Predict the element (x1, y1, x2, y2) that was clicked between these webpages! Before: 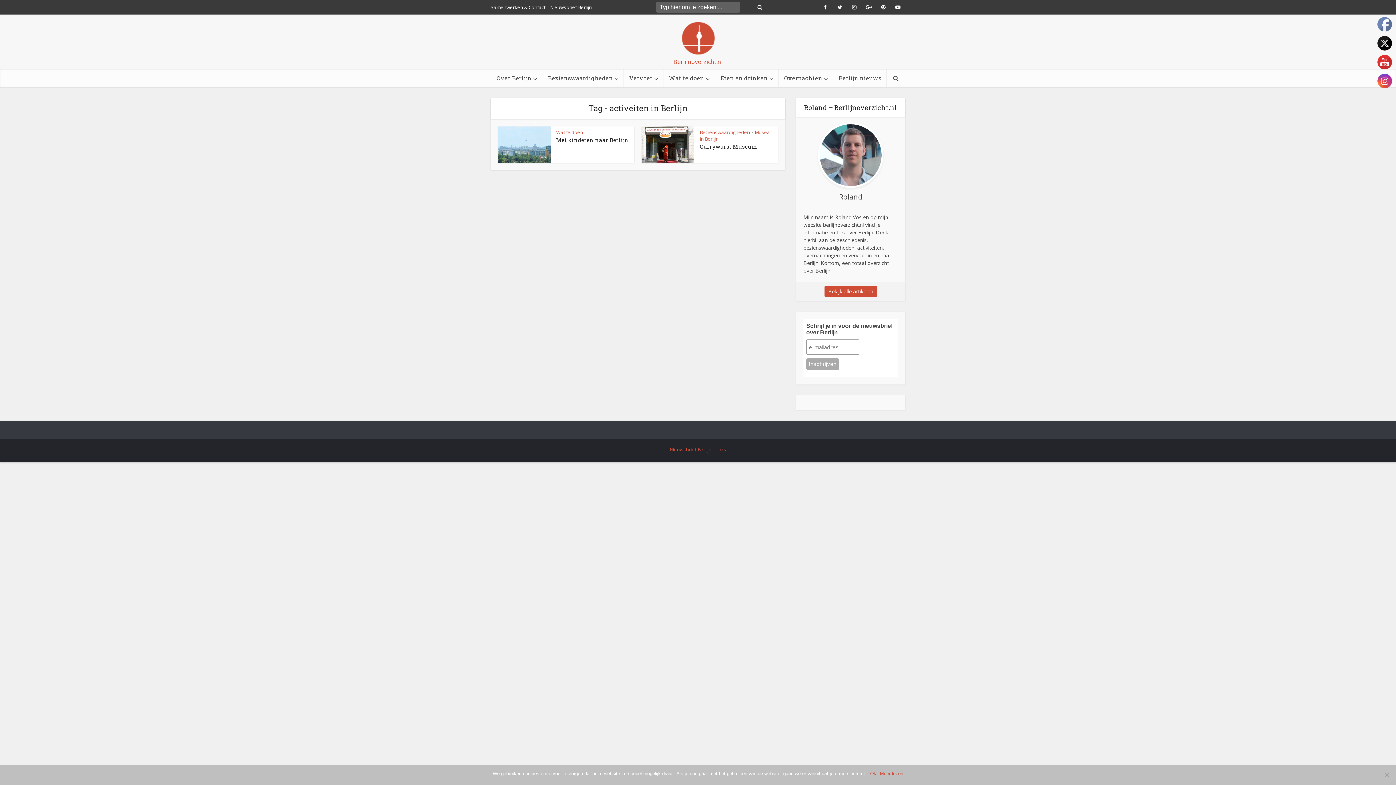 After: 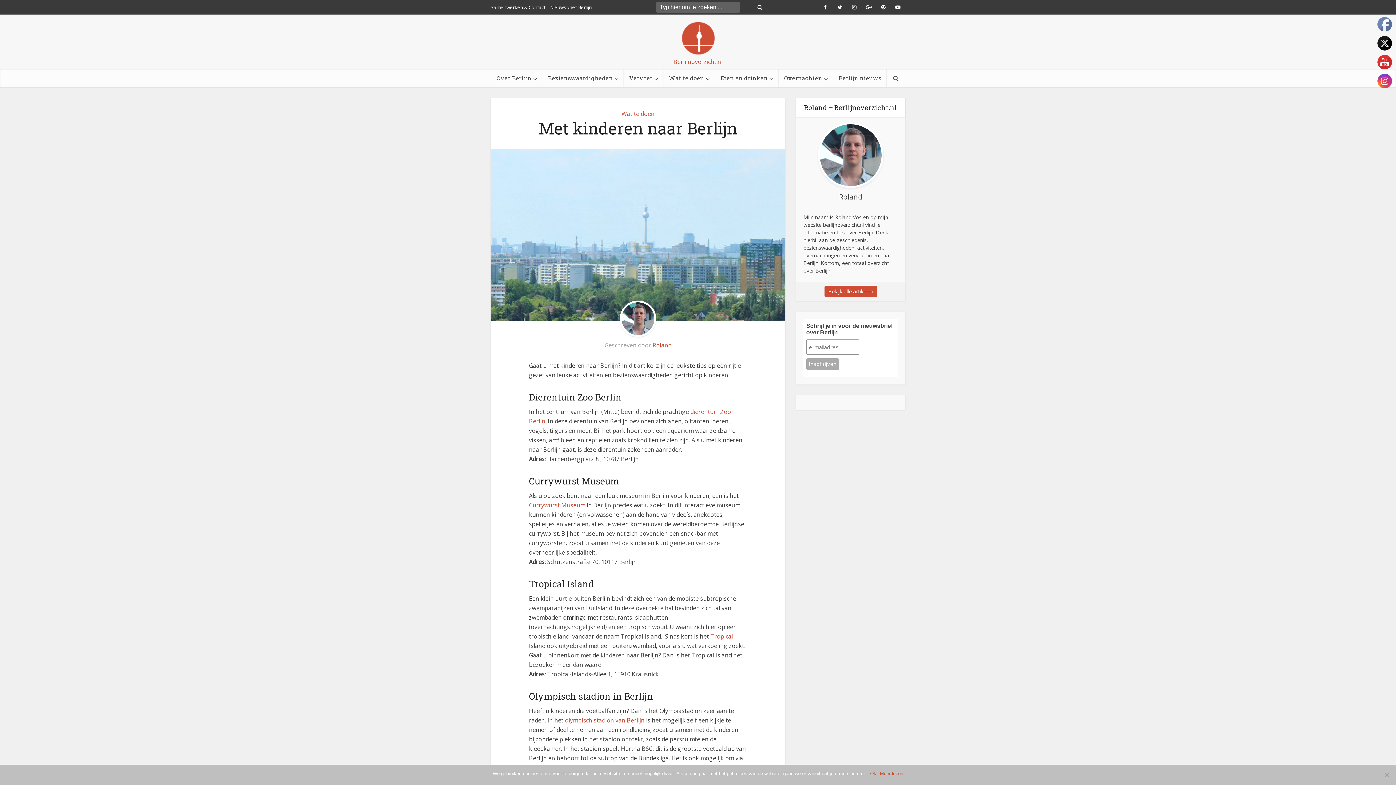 Action: label: Met kinderen naar Berlijn bbox: (556, 136, 628, 143)